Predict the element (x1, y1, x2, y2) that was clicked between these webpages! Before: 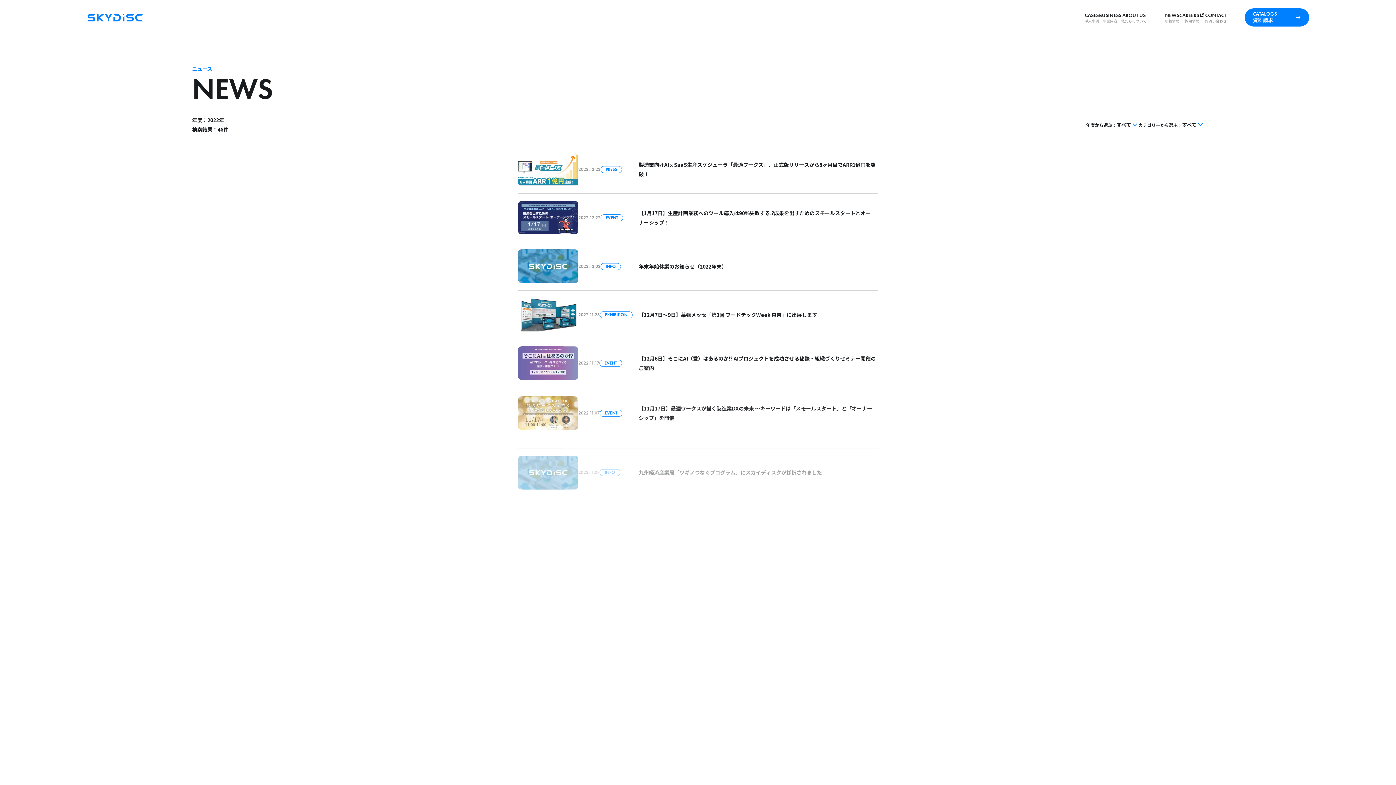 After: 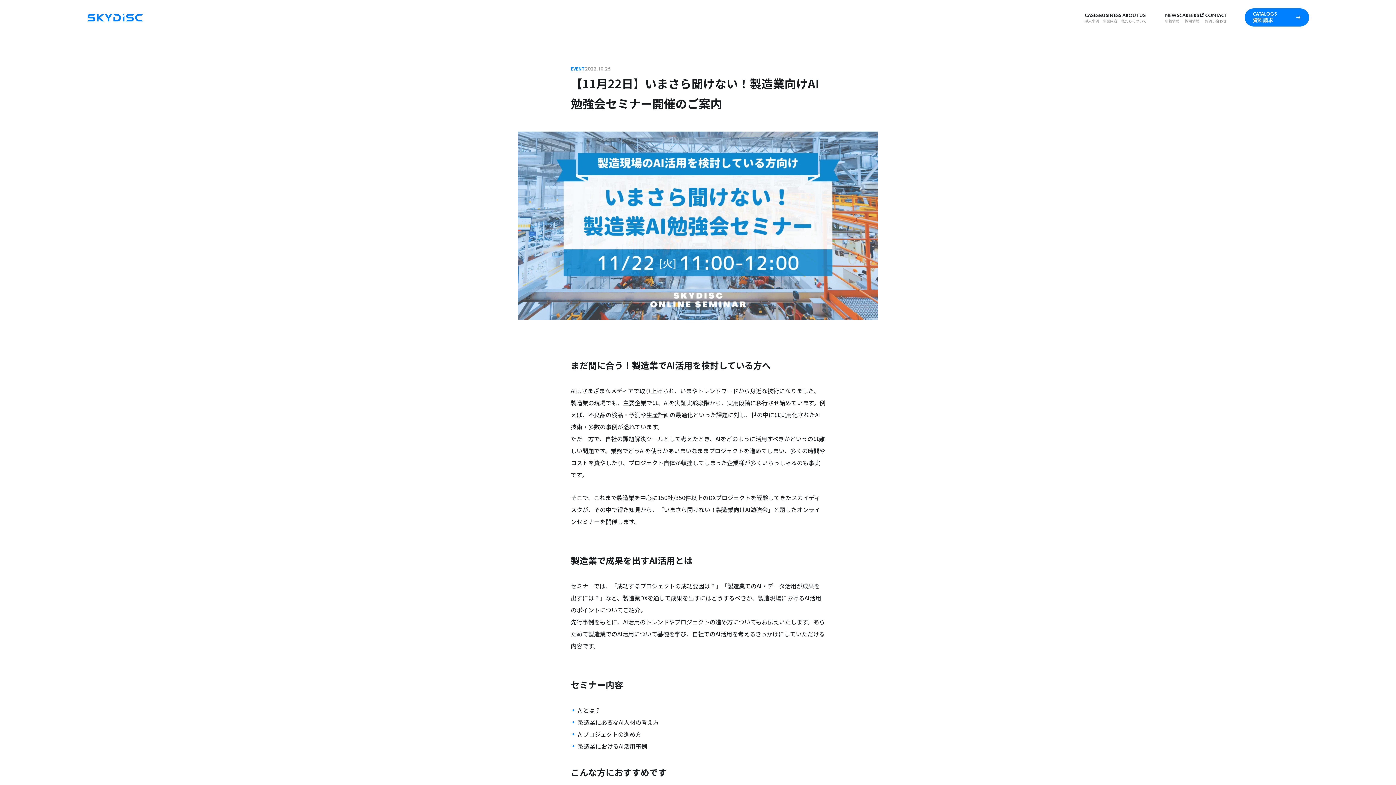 Action: bbox: (518, 513, 878, 547) label: 2022.10.25
EVENT
【11月22日】いまさら聞けない！製造業向けAI勉強会セミナー開催のご案内